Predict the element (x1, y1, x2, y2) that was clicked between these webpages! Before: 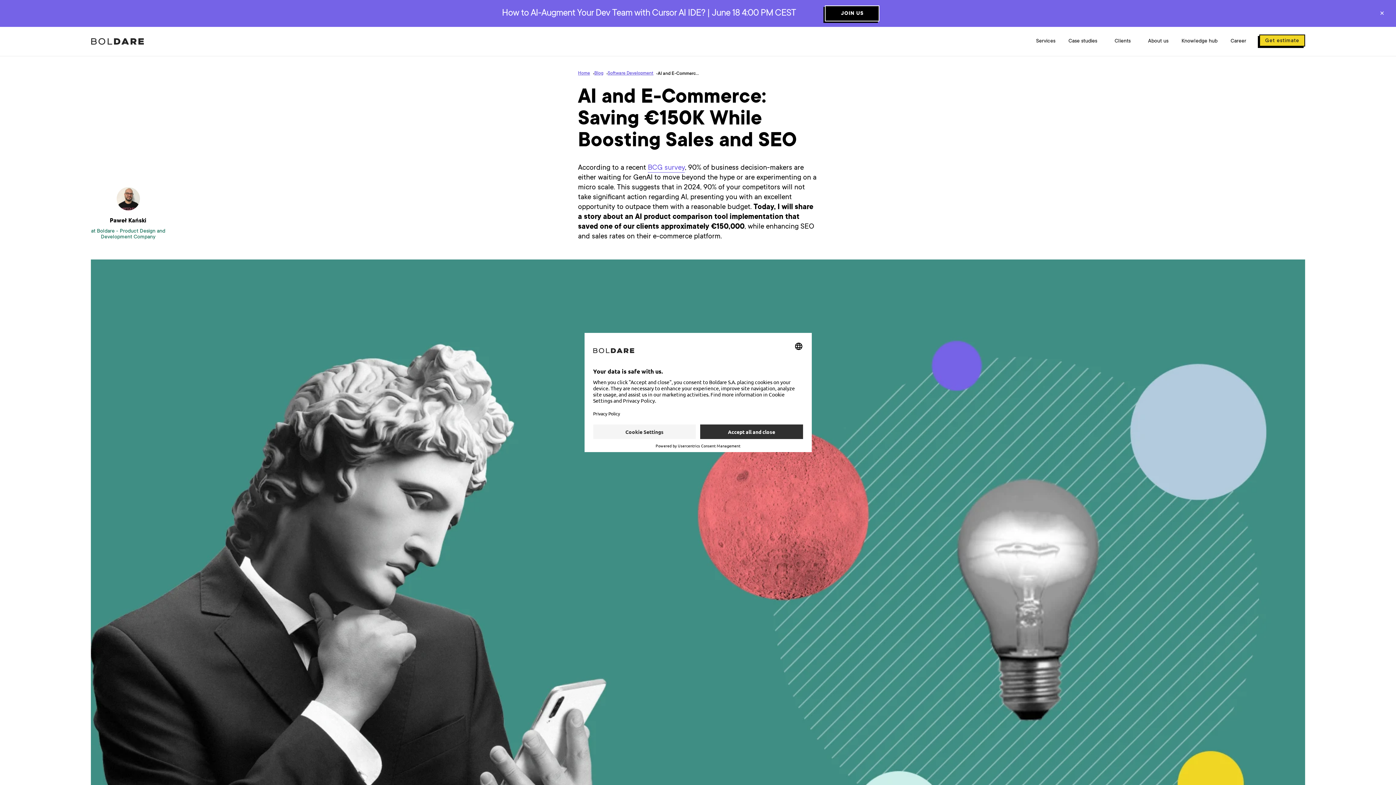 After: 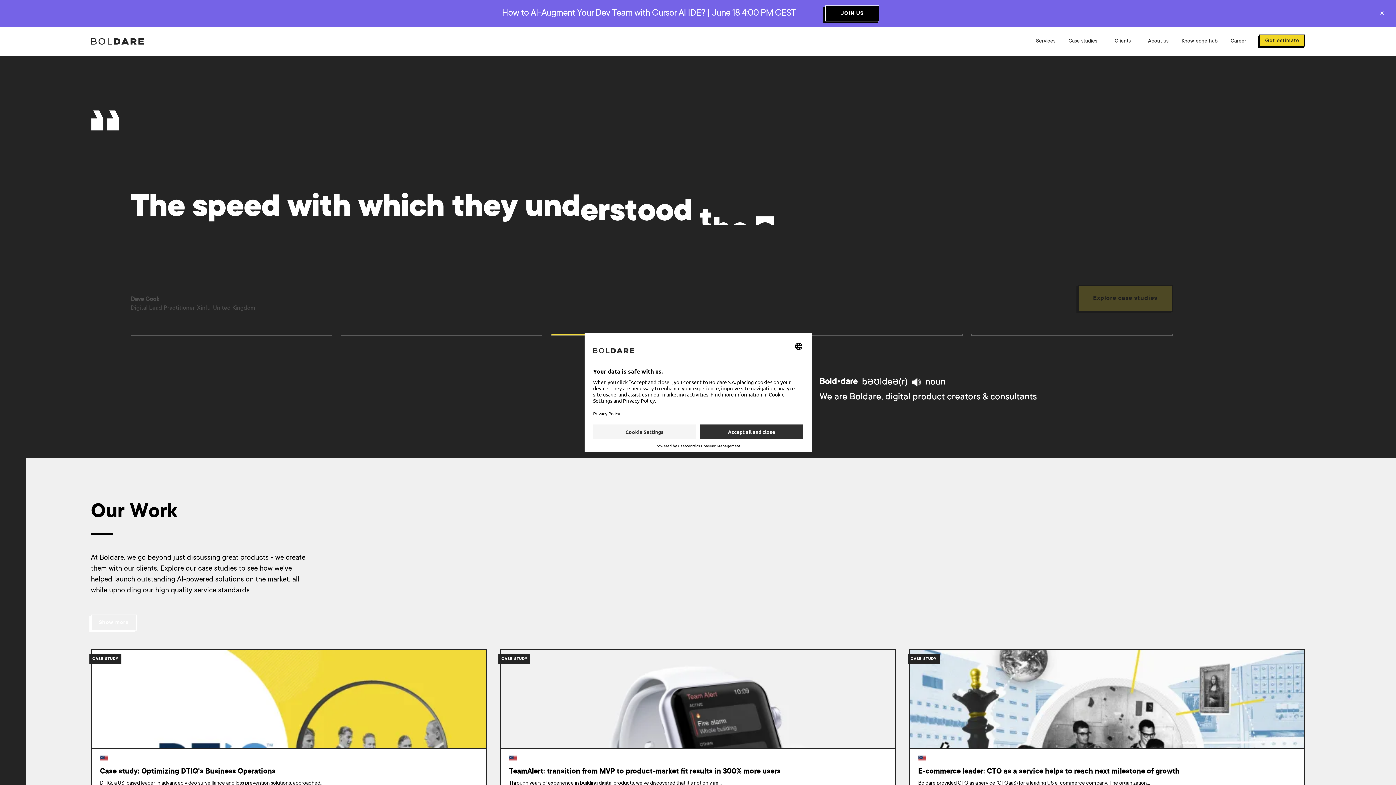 Action: bbox: (90, 37, 144, 45)